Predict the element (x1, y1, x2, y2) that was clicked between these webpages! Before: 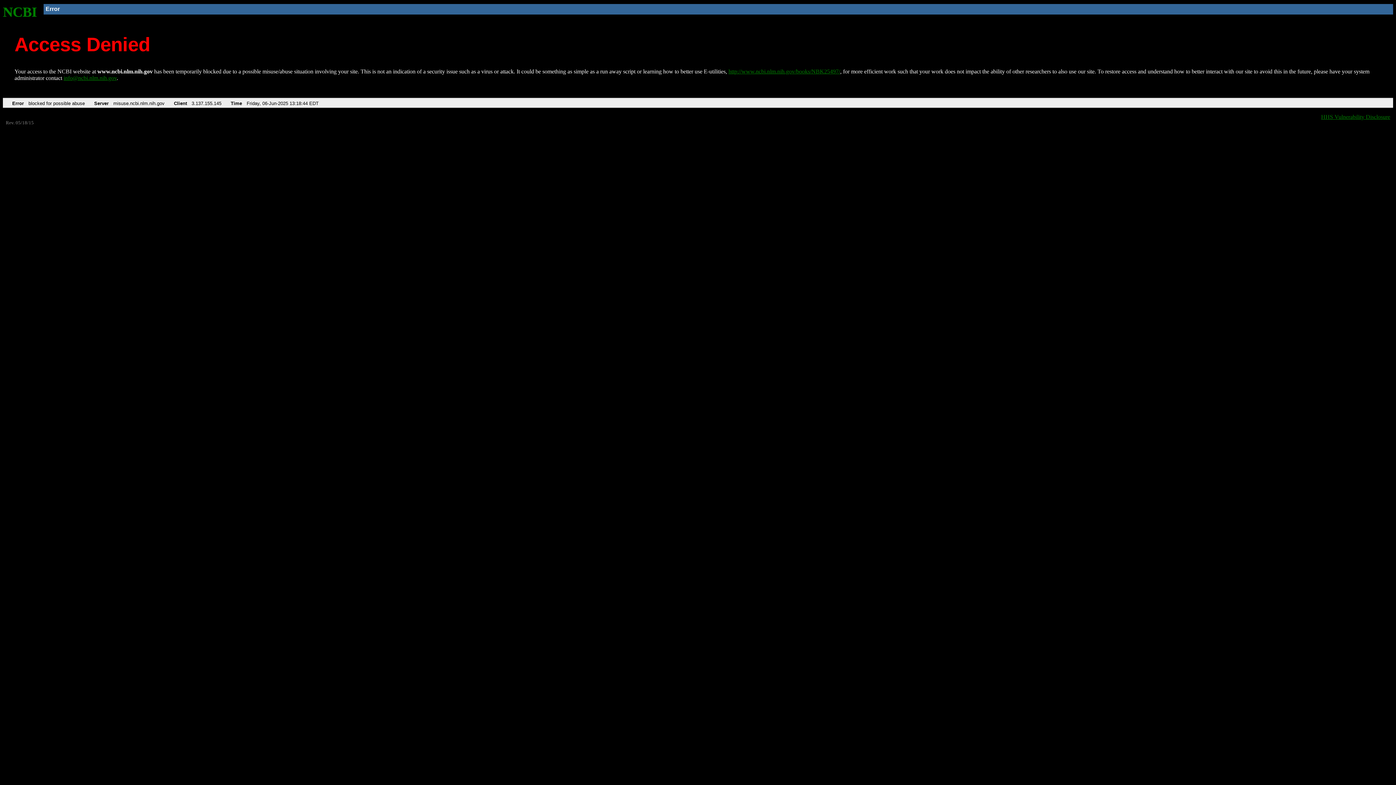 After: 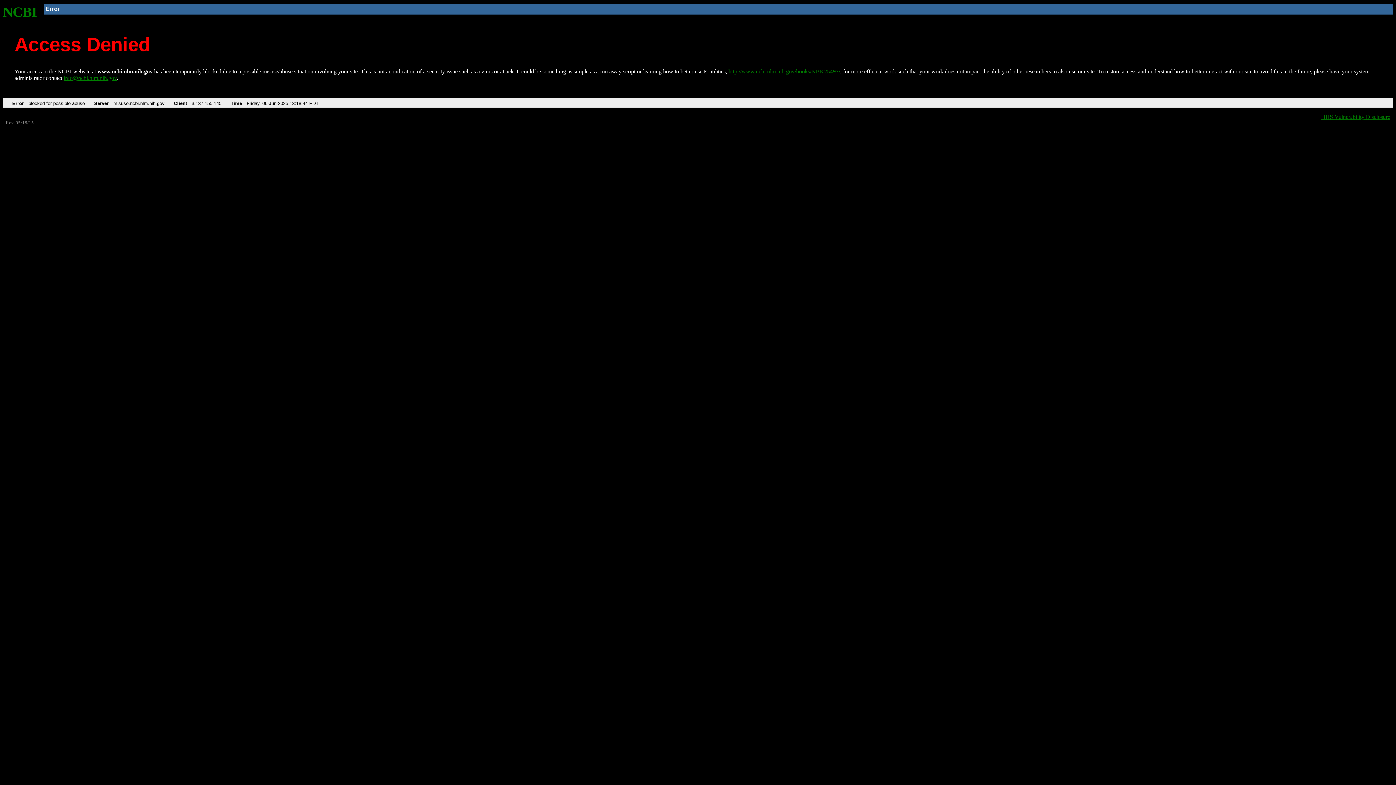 Action: bbox: (63, 75, 116, 81) label: info@ncbi.nlm.nih.gov